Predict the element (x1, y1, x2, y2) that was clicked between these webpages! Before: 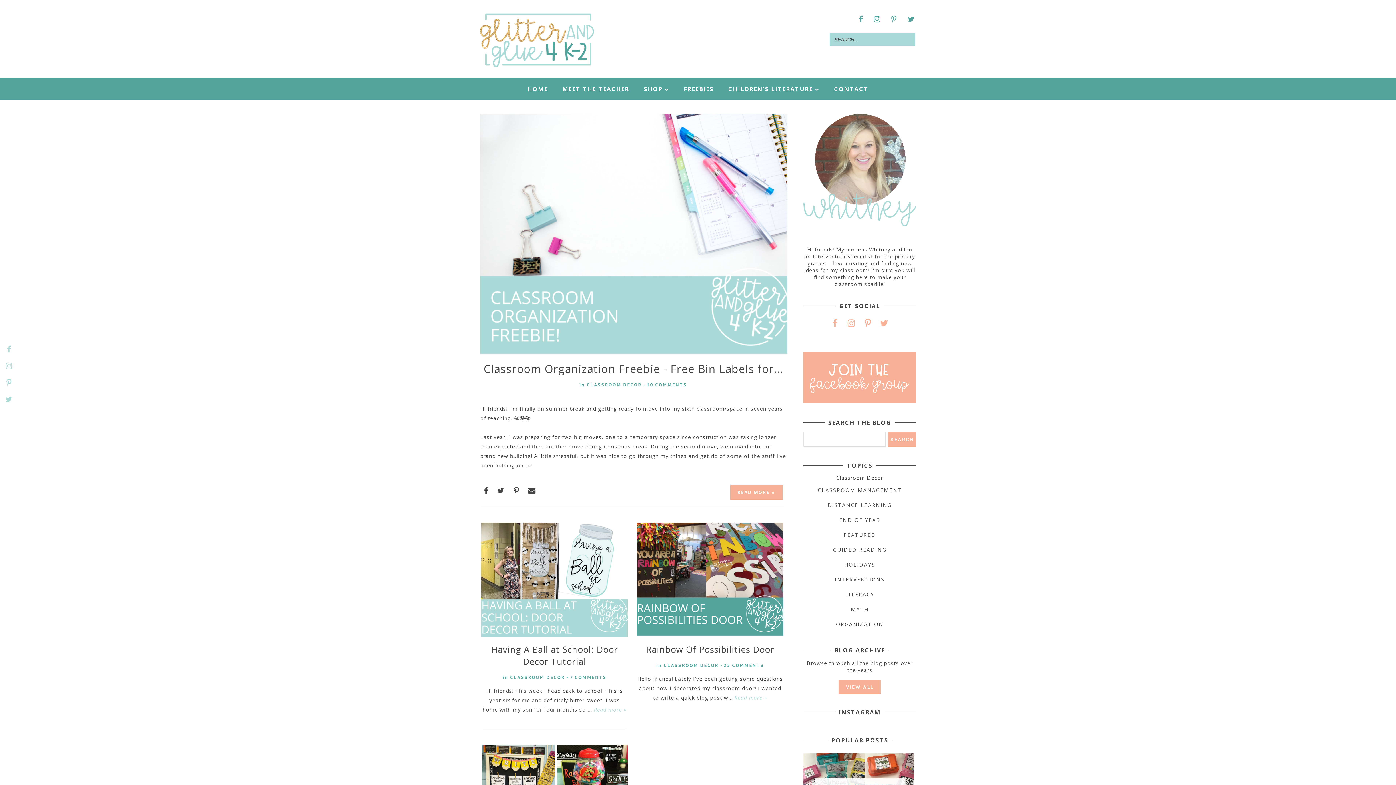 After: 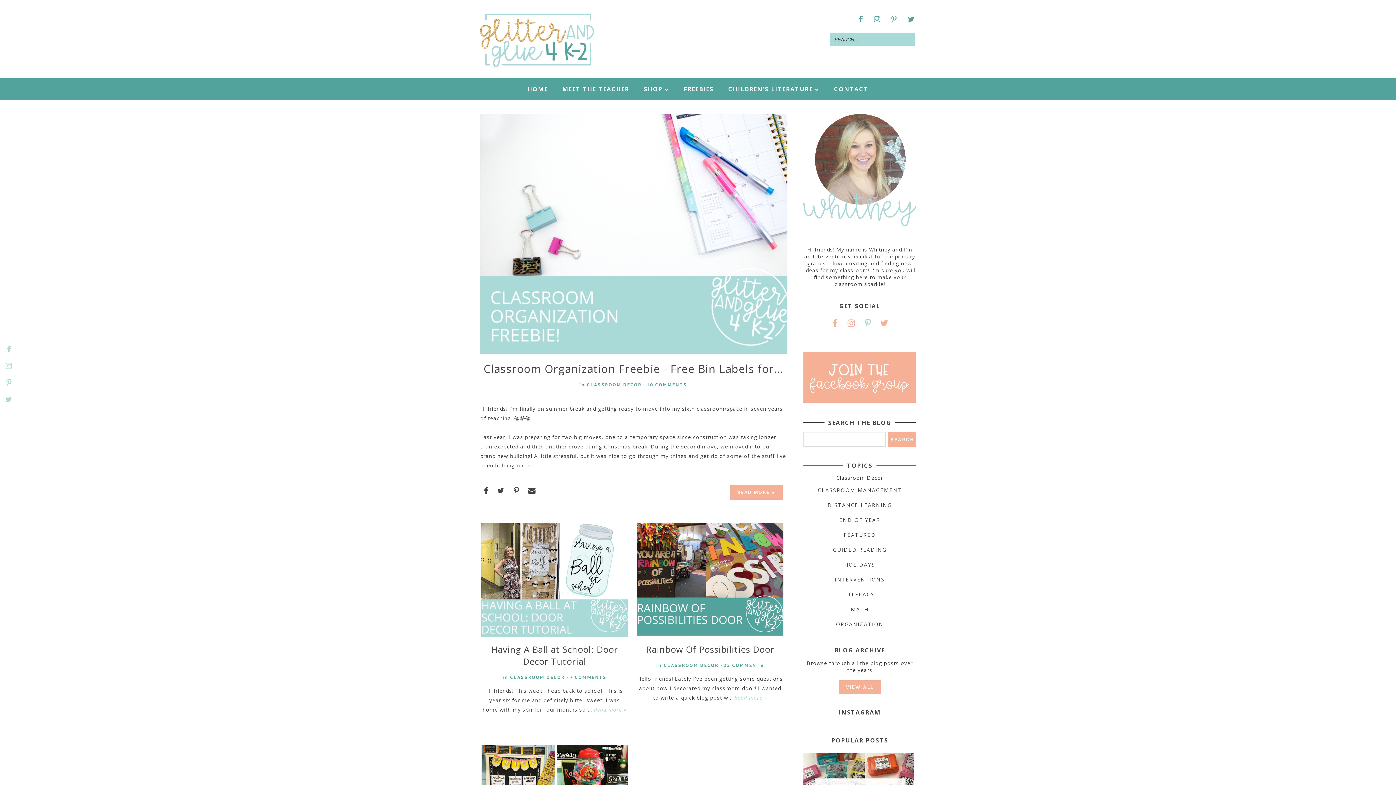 Action: bbox: (861, 316, 874, 329)